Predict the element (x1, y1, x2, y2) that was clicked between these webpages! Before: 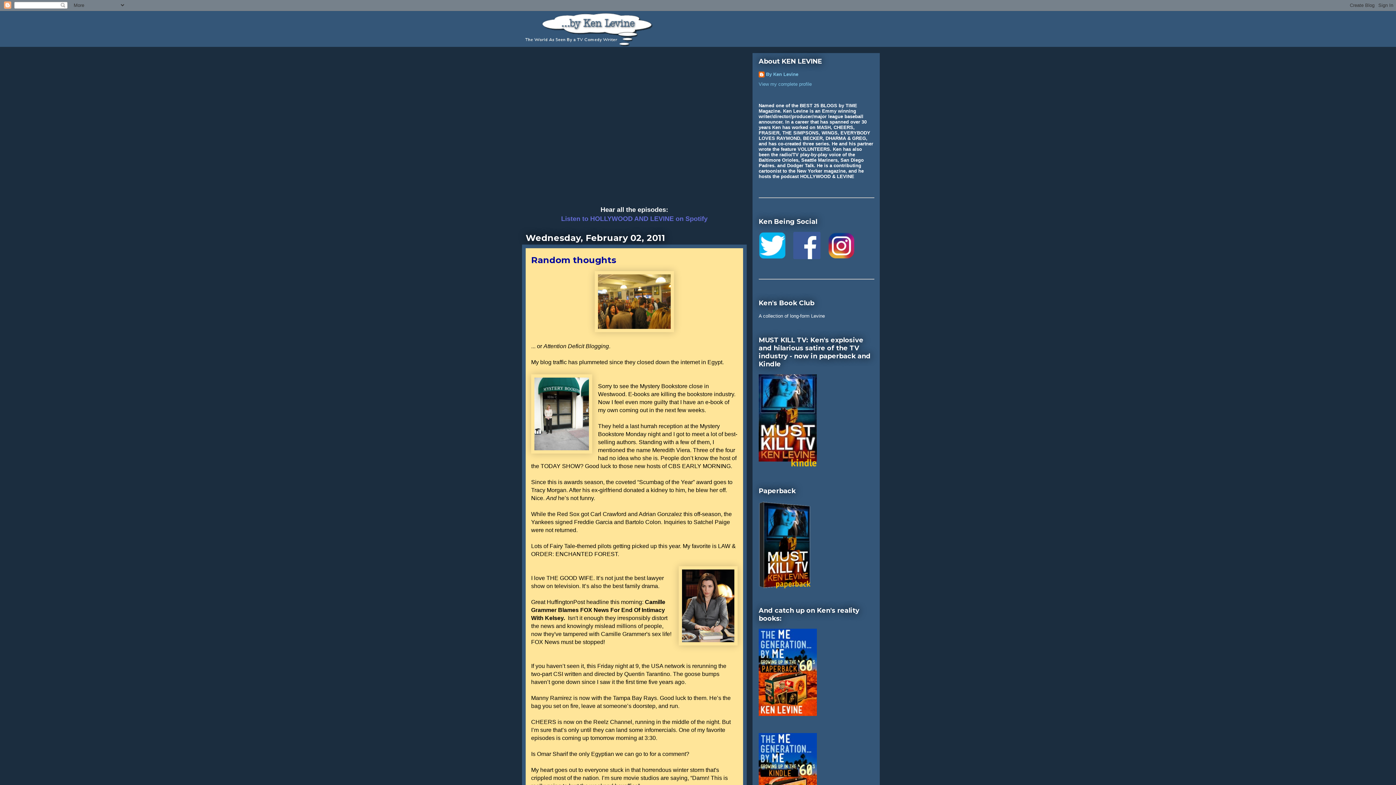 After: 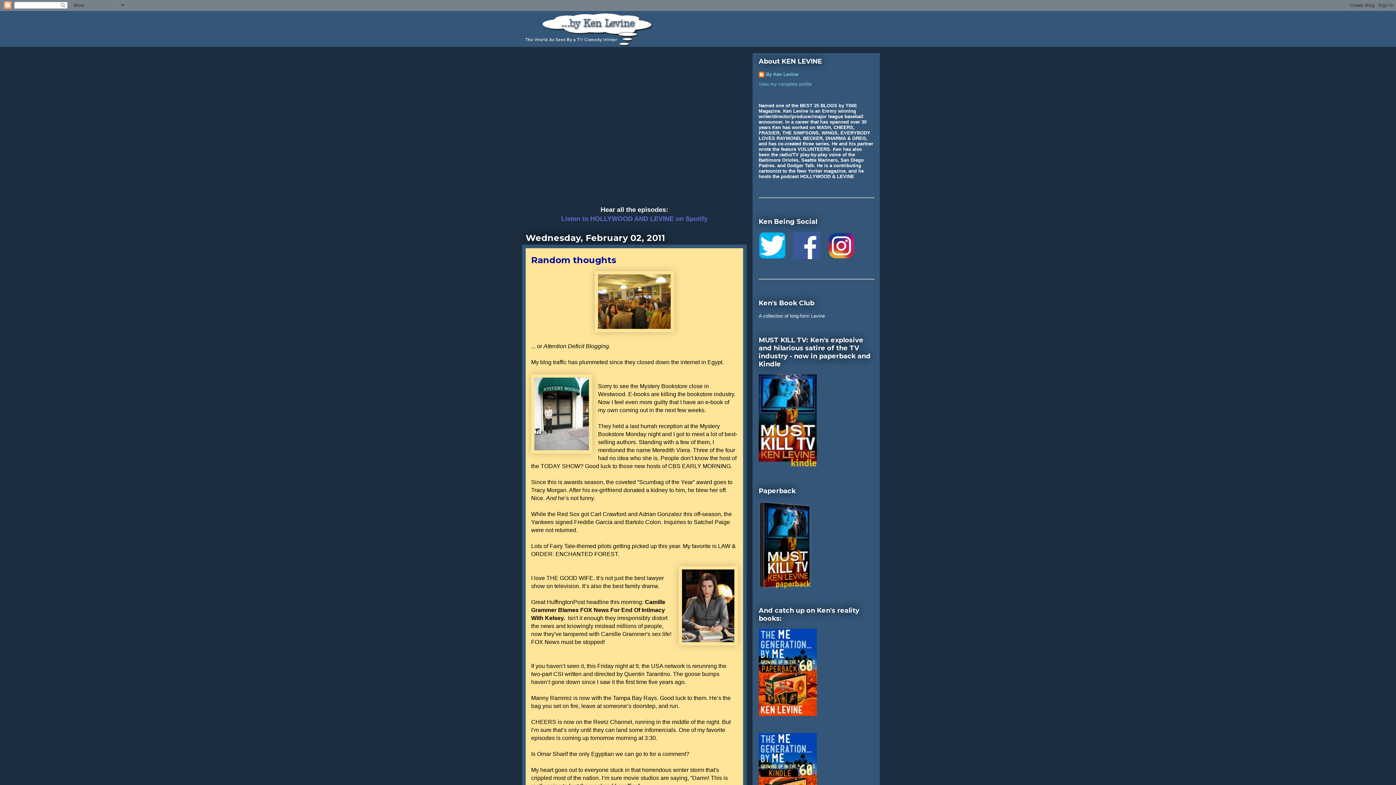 Action: bbox: (758, 255, 786, 260)